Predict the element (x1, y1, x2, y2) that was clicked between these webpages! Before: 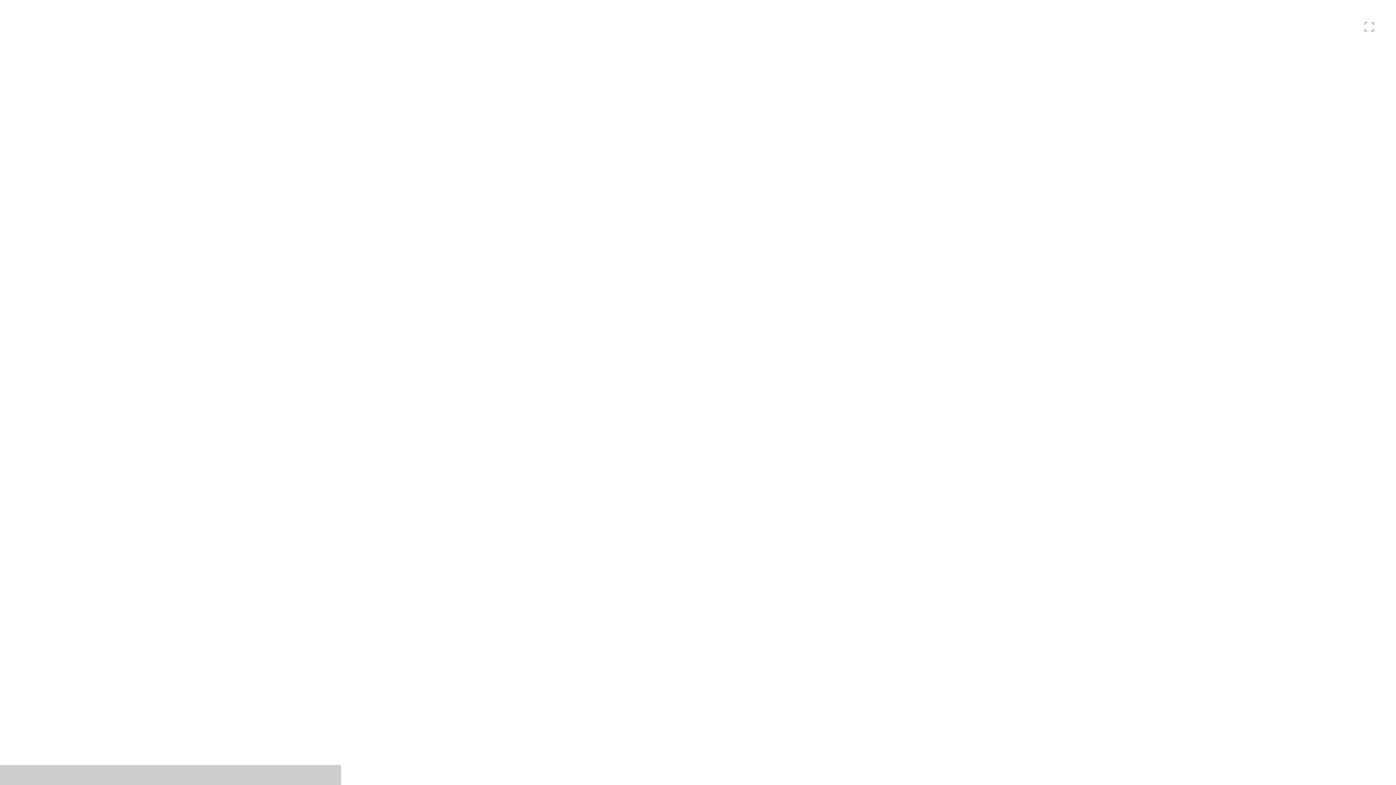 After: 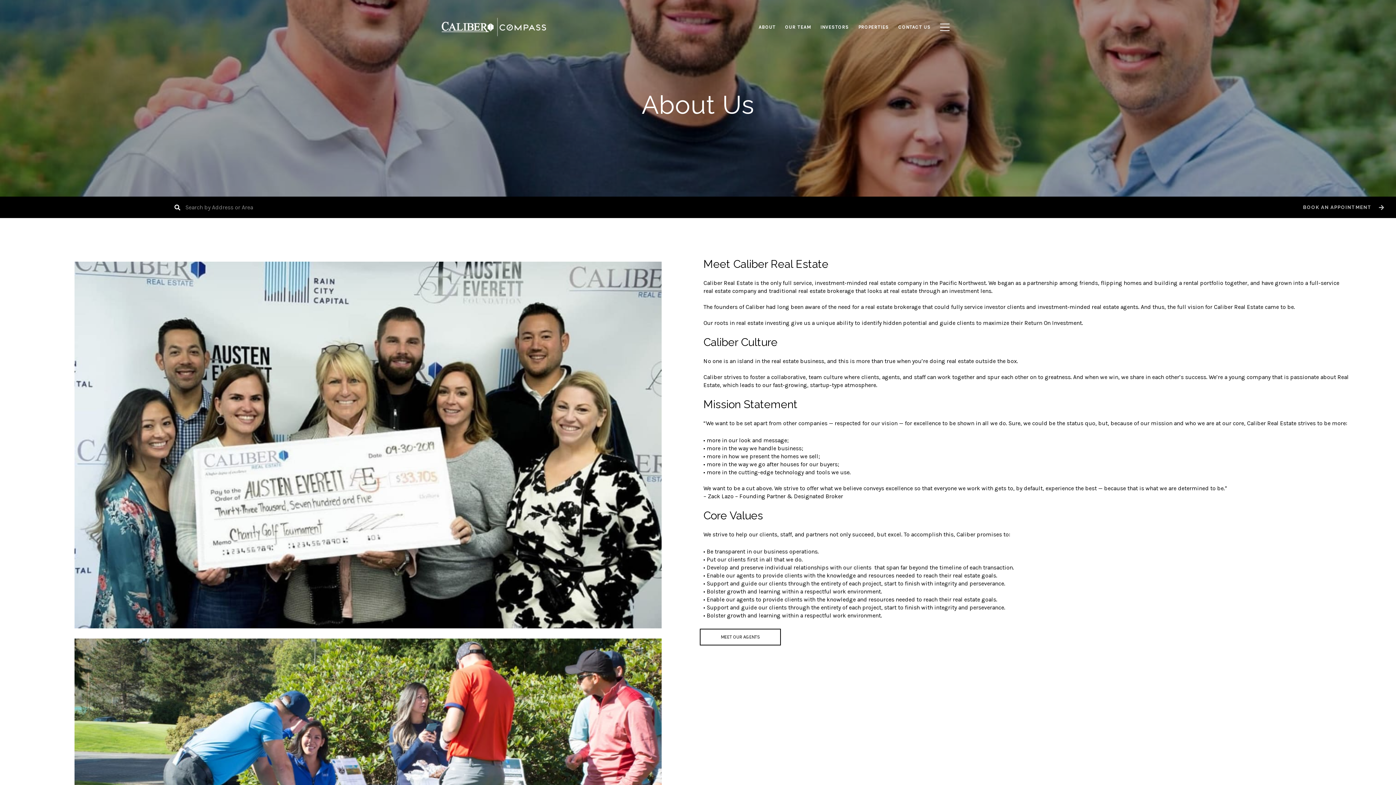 Action: label: ABOUT bbox: (754, 20, 780, 34)